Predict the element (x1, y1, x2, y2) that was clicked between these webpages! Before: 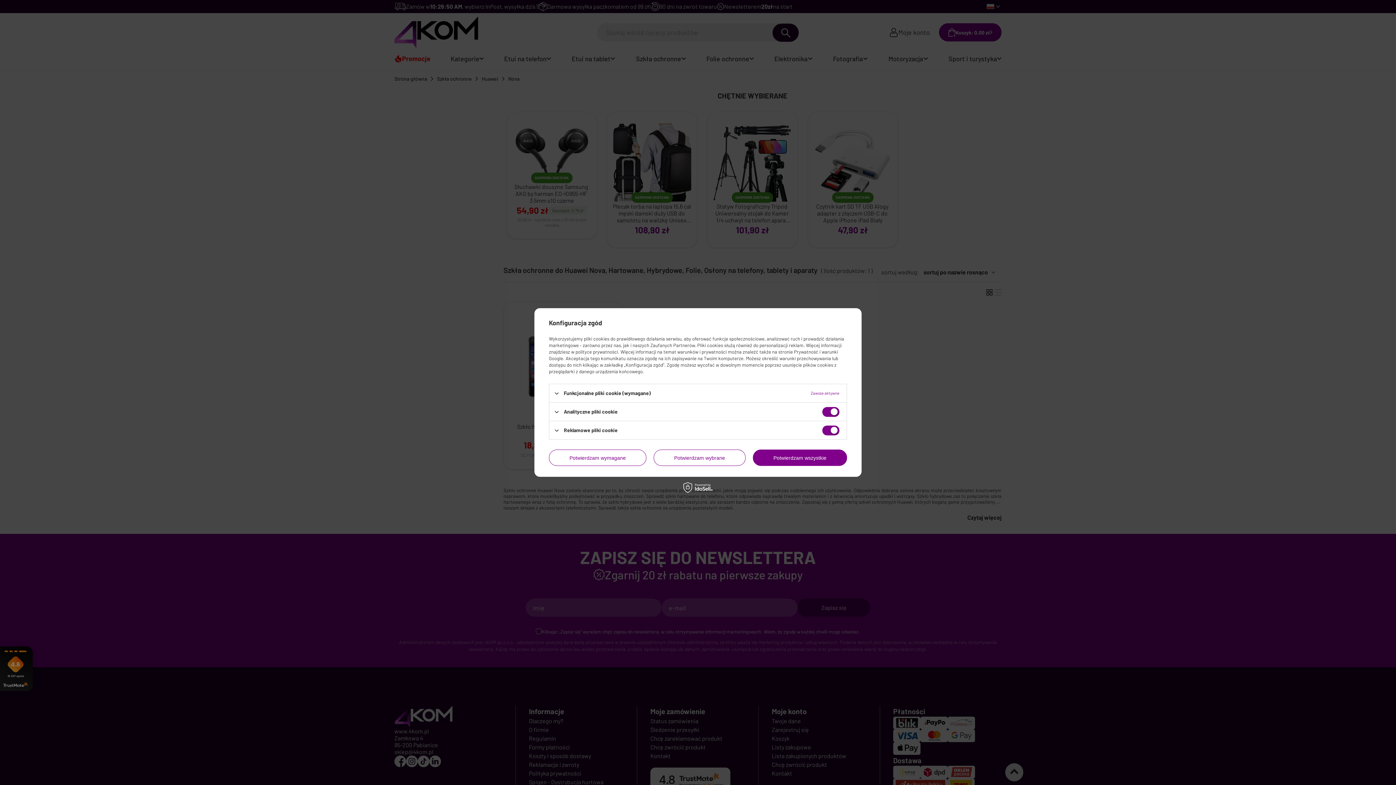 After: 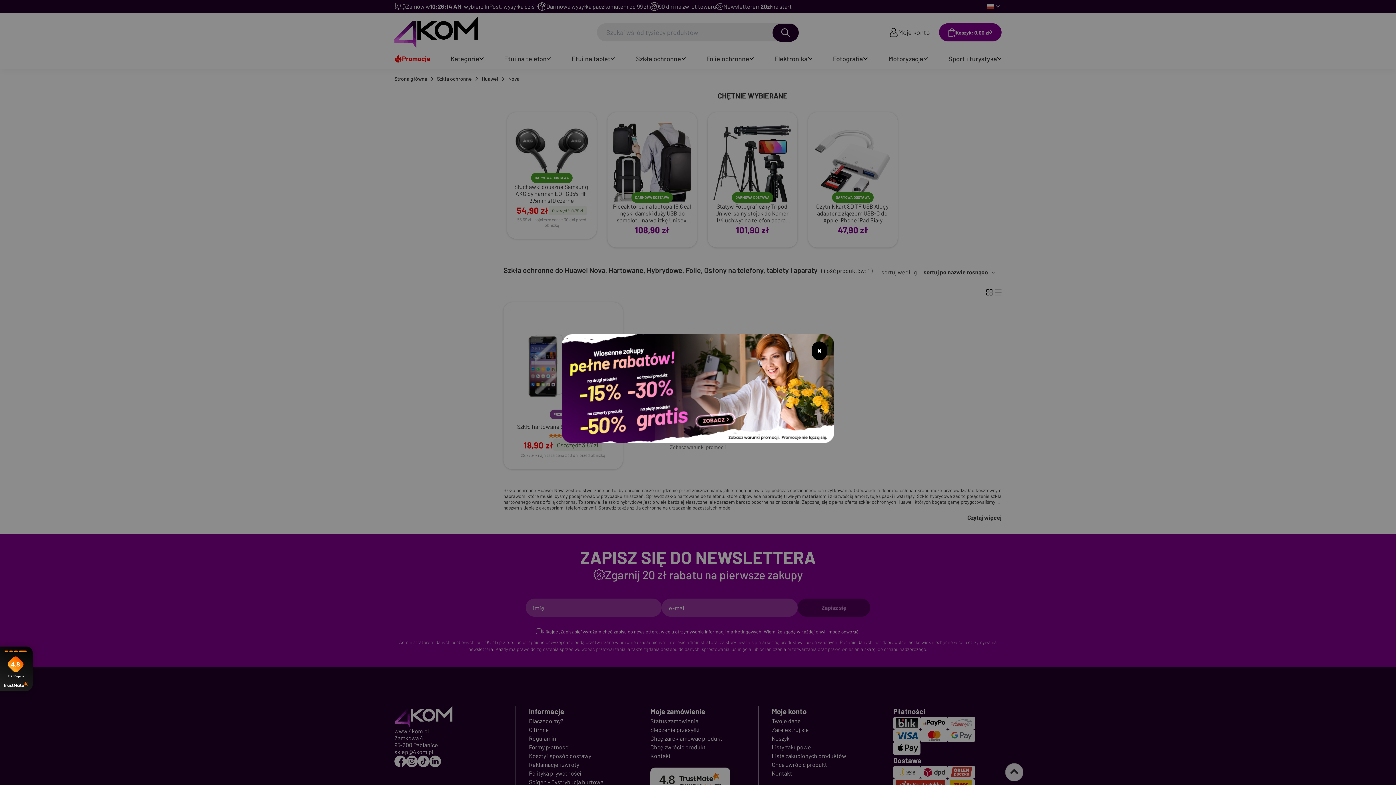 Action: label: Potwierdzam wymagane bbox: (549, 449, 646, 466)